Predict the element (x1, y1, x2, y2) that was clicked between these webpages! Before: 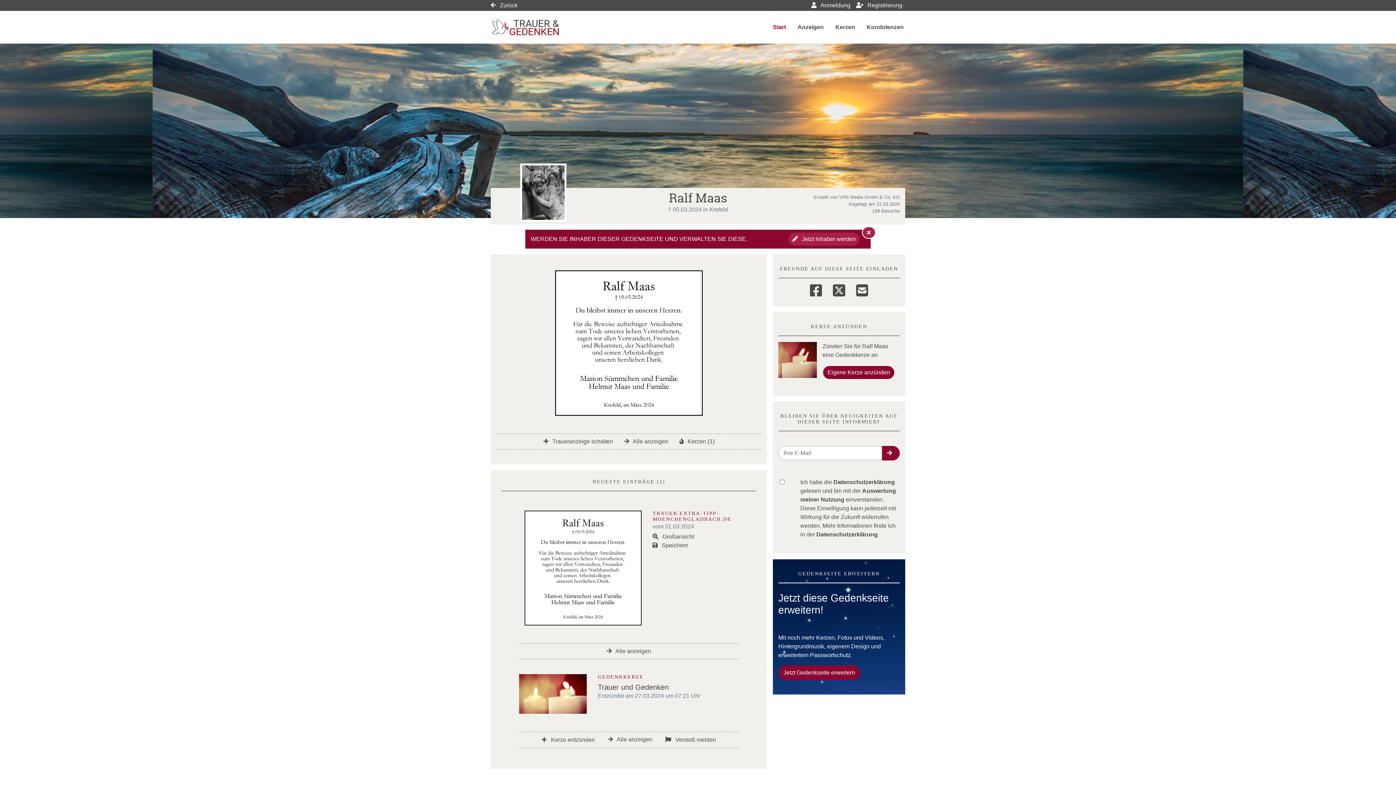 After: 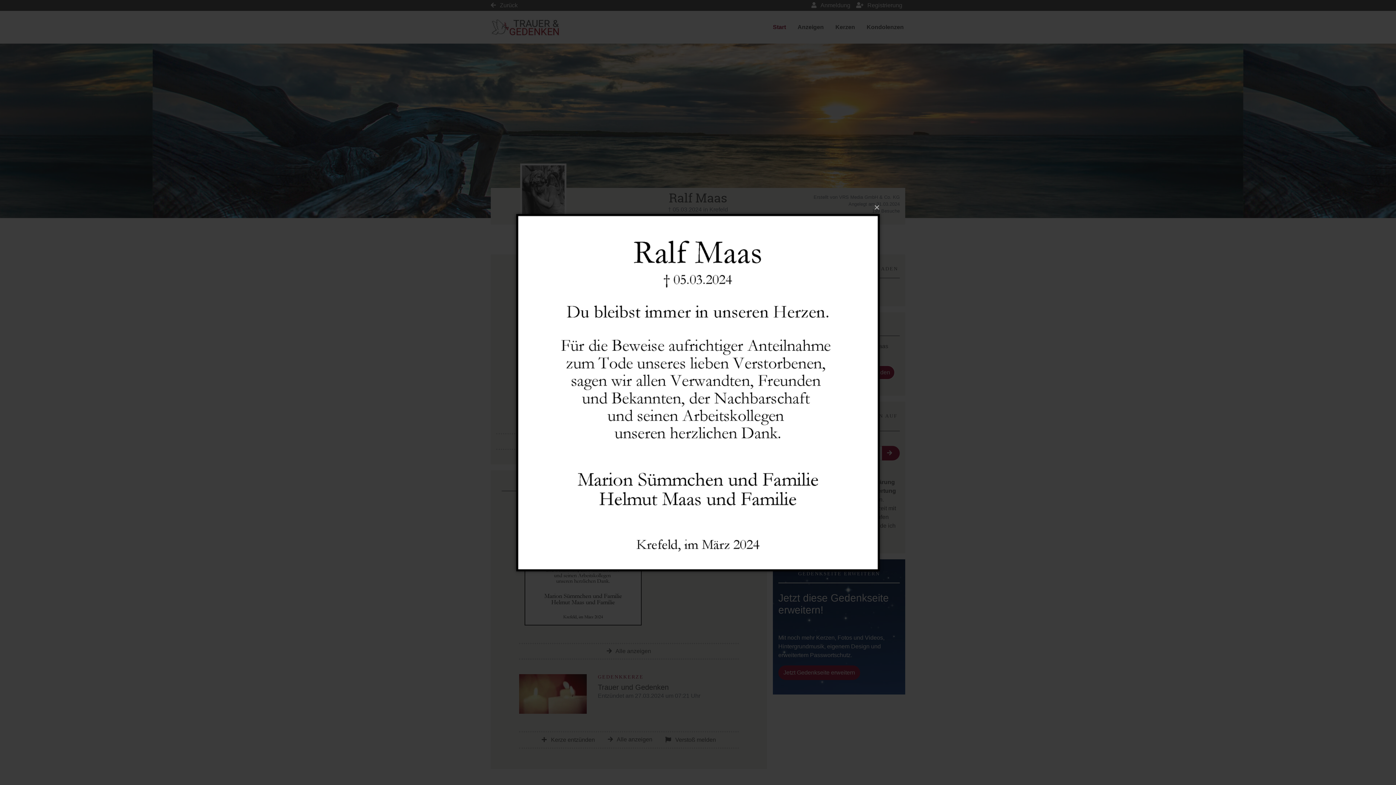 Action: bbox: (524, 564, 641, 571)